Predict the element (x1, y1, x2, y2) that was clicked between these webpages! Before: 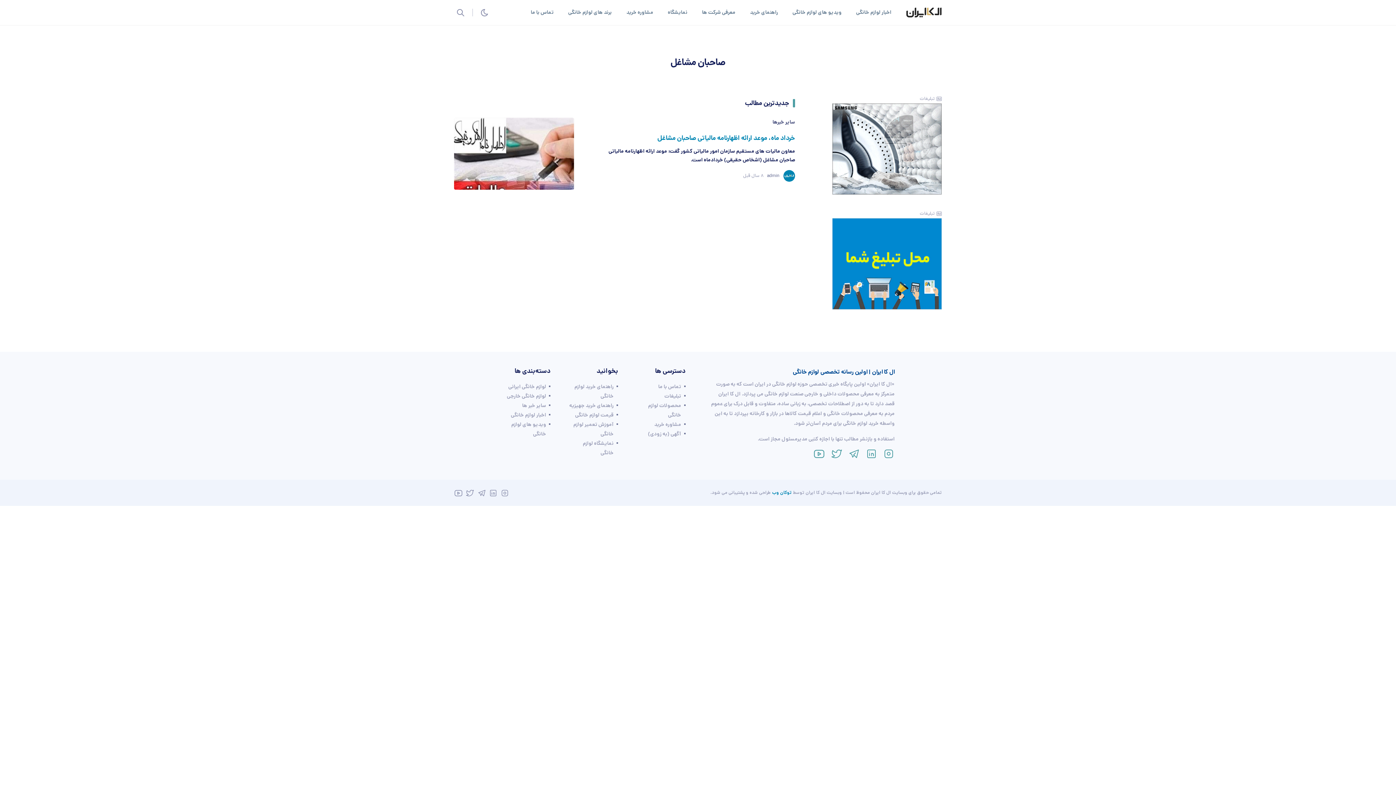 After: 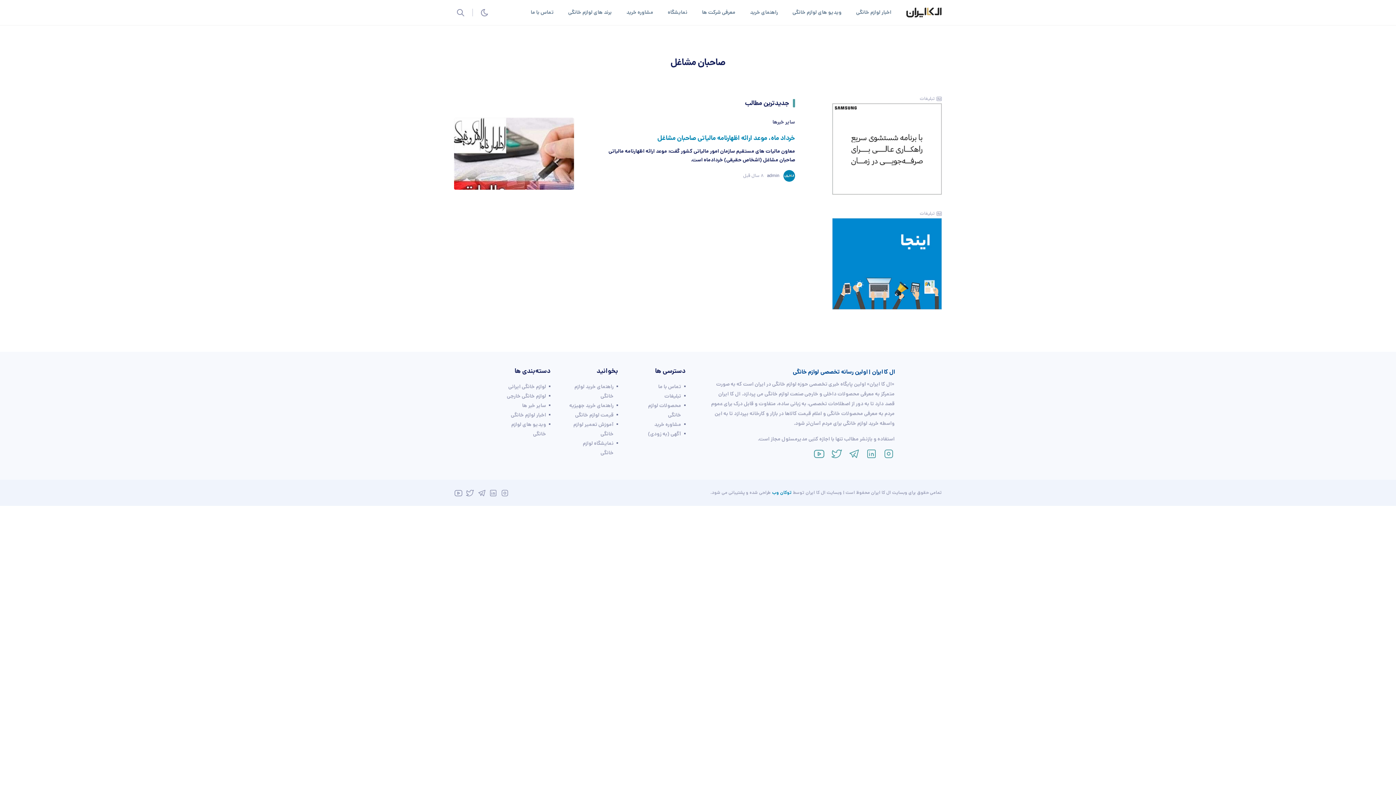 Action: bbox: (813, 450, 825, 461)